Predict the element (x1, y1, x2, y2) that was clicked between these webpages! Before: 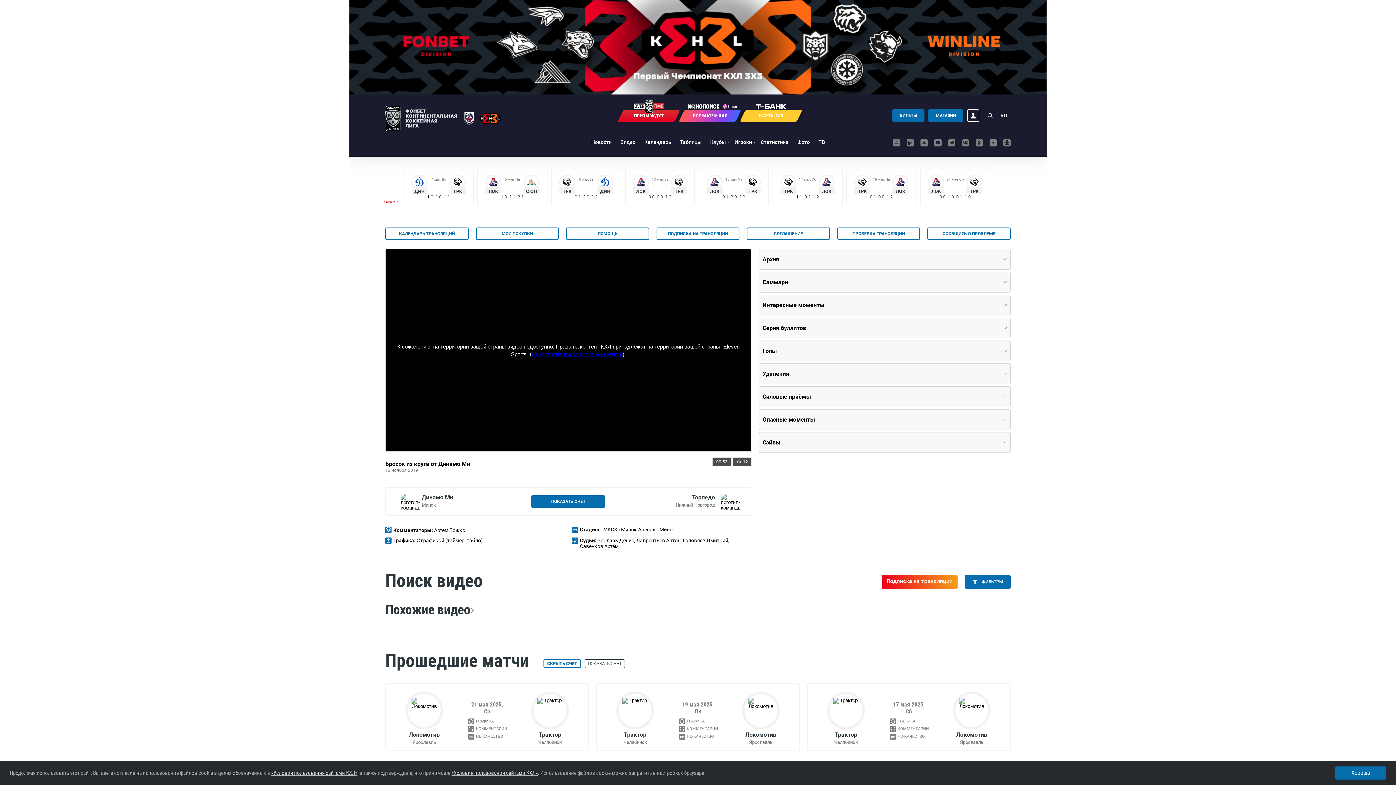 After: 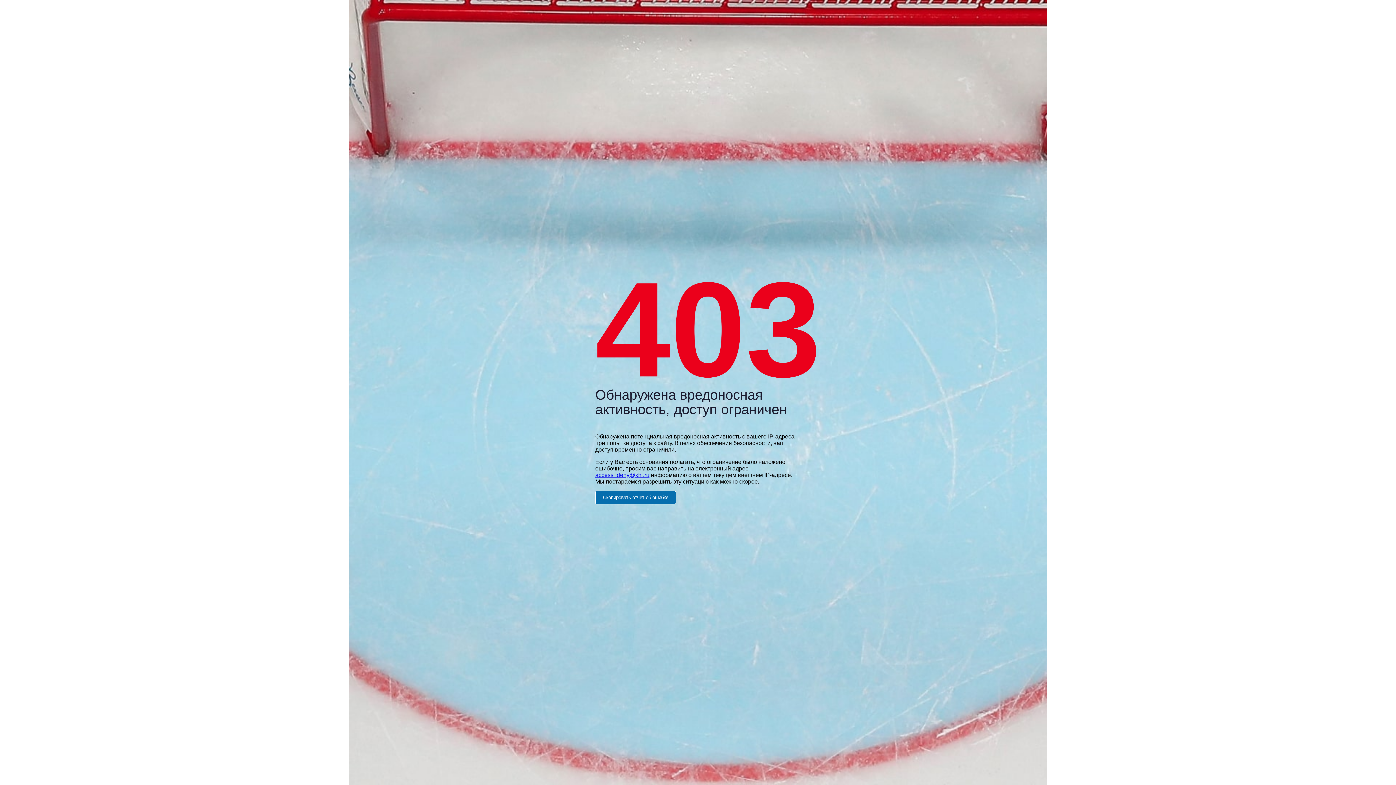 Action: label: Протокол bbox: (576, 192, 596, 196)